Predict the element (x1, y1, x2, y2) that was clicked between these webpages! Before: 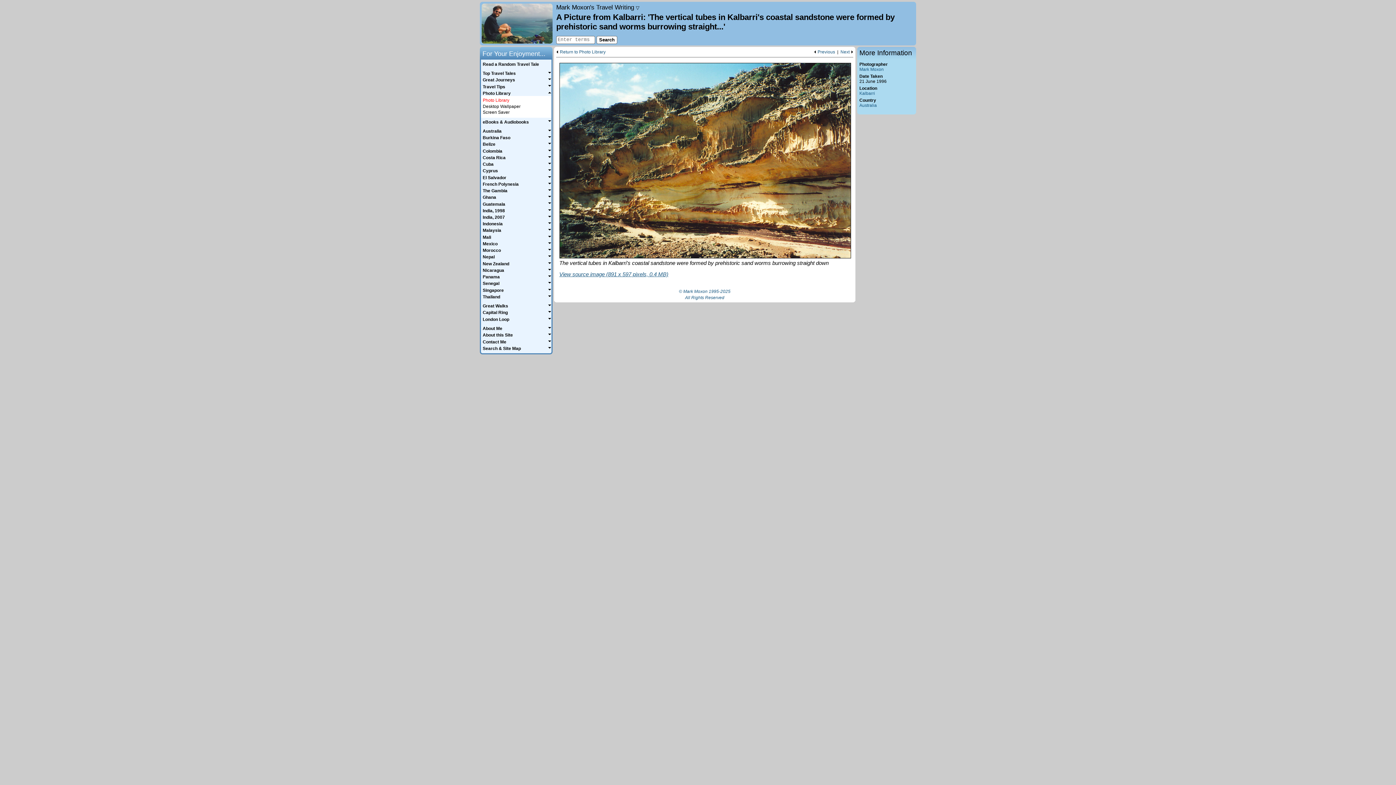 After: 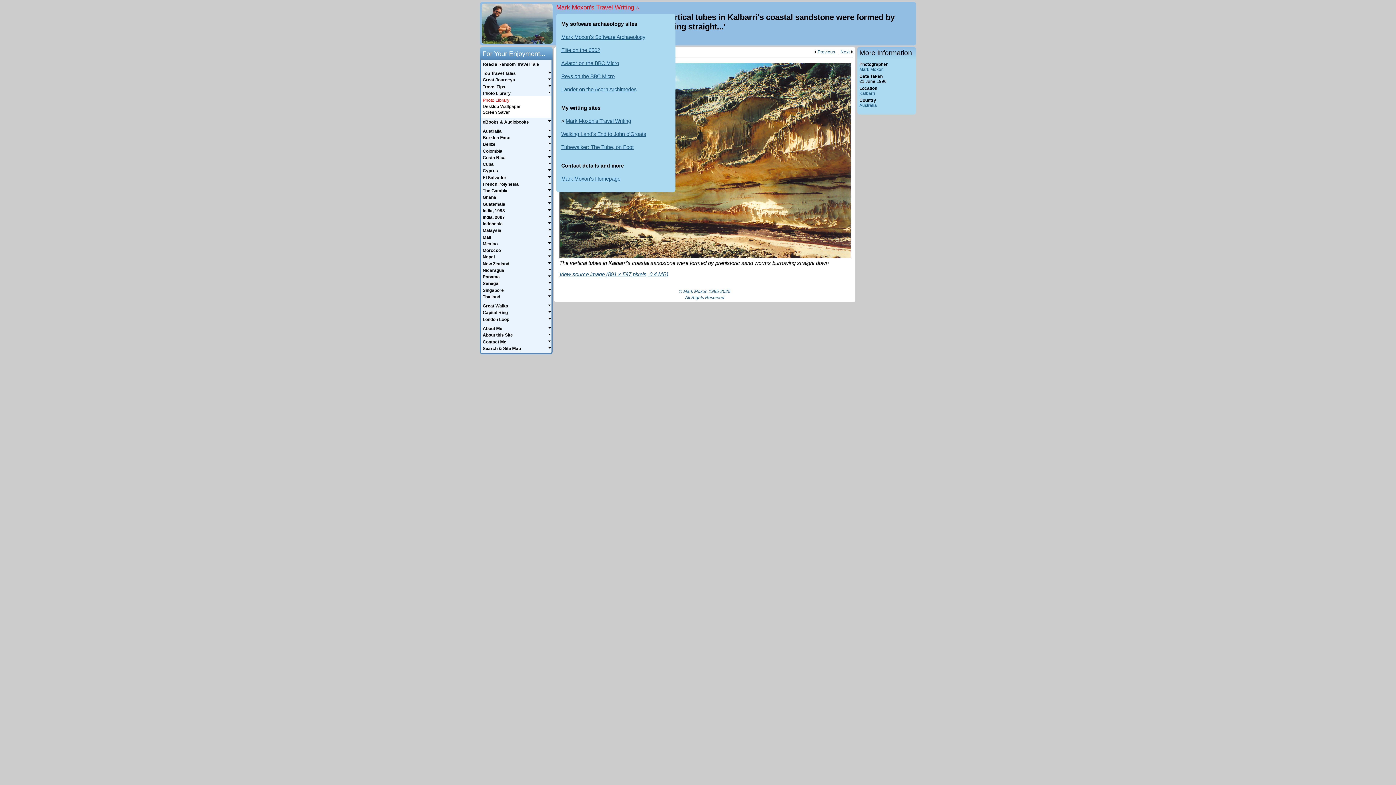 Action: label: Mark Moxon's Travel Writing ▽ bbox: (556, 3, 639, 10)